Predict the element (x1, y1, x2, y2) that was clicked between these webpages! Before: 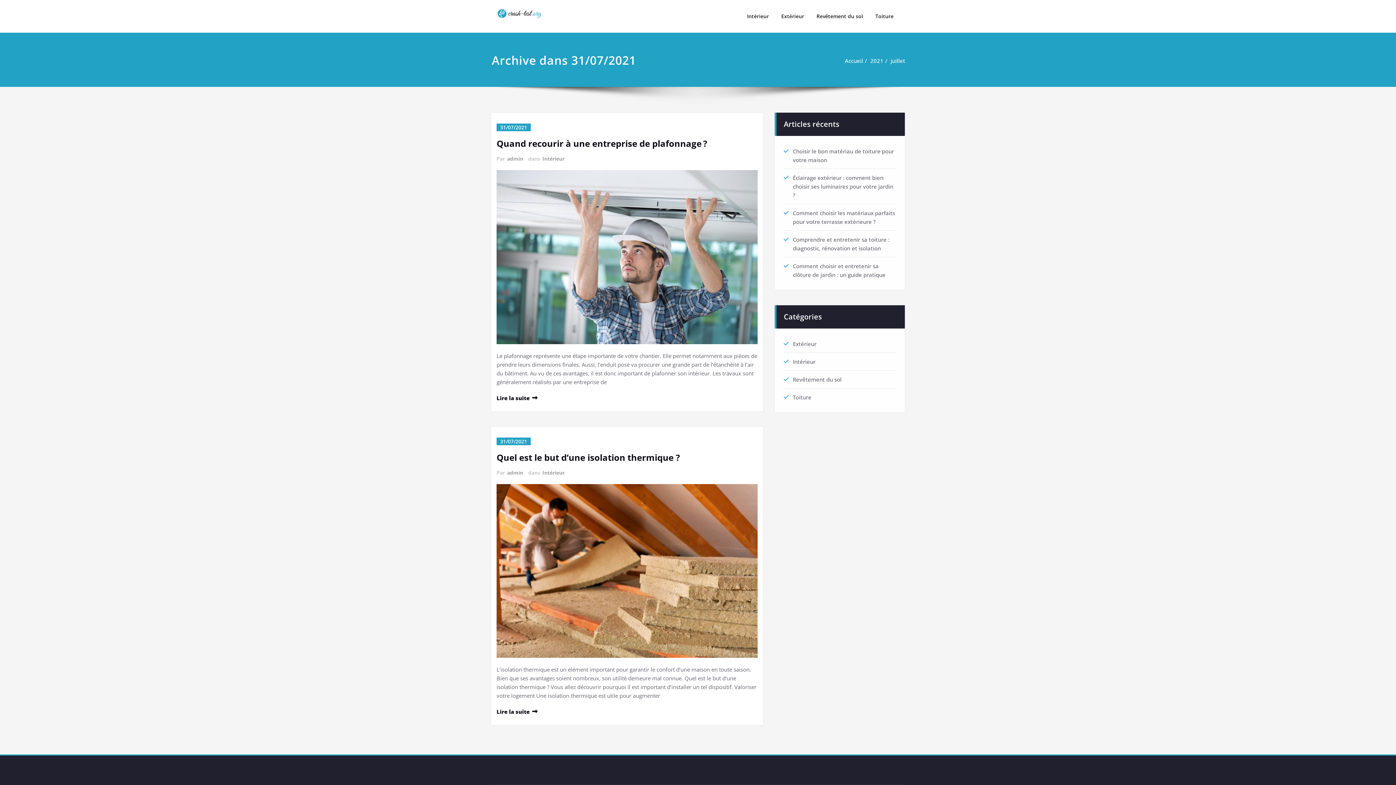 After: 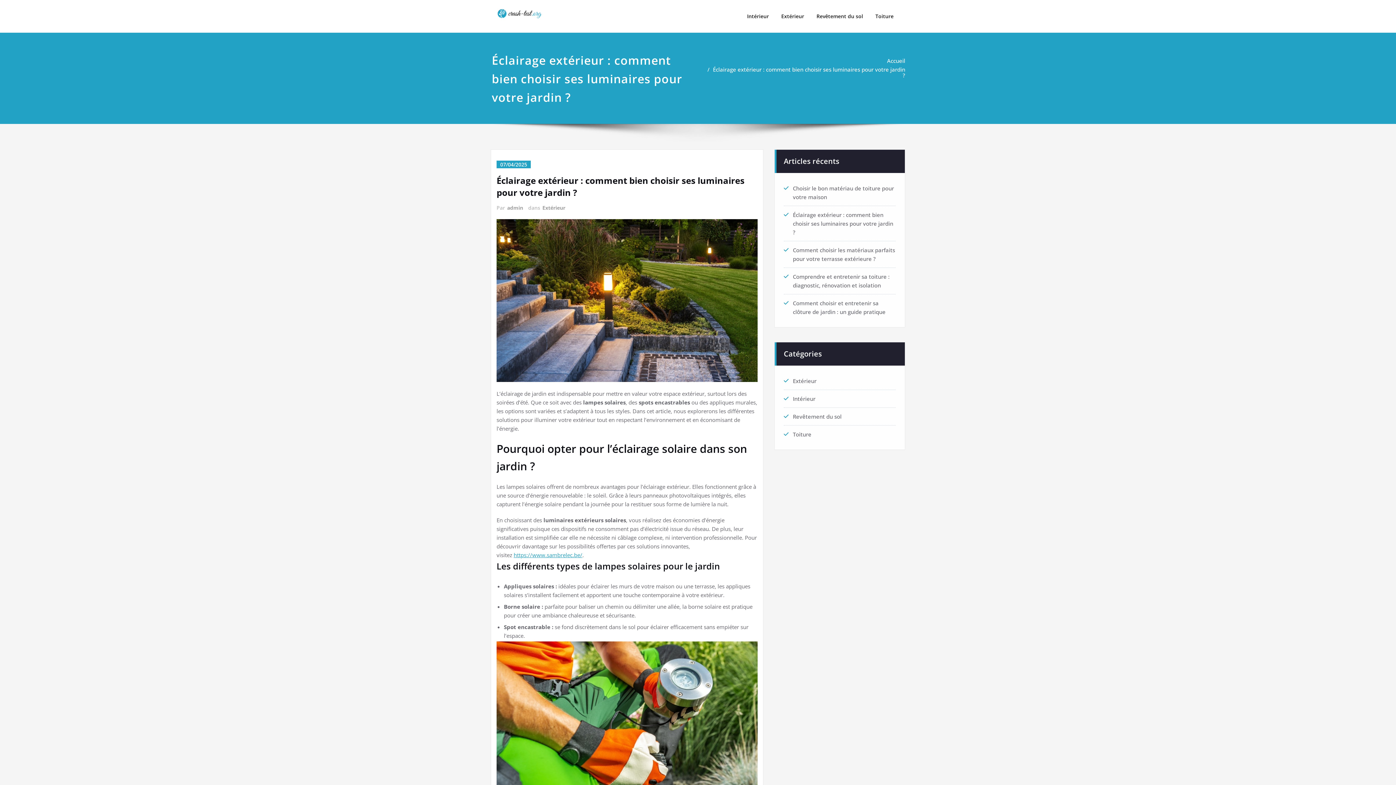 Action: label: Éclairage extérieur : comment bien choisir ses luminaires pour votre jardin ? bbox: (793, 174, 893, 198)